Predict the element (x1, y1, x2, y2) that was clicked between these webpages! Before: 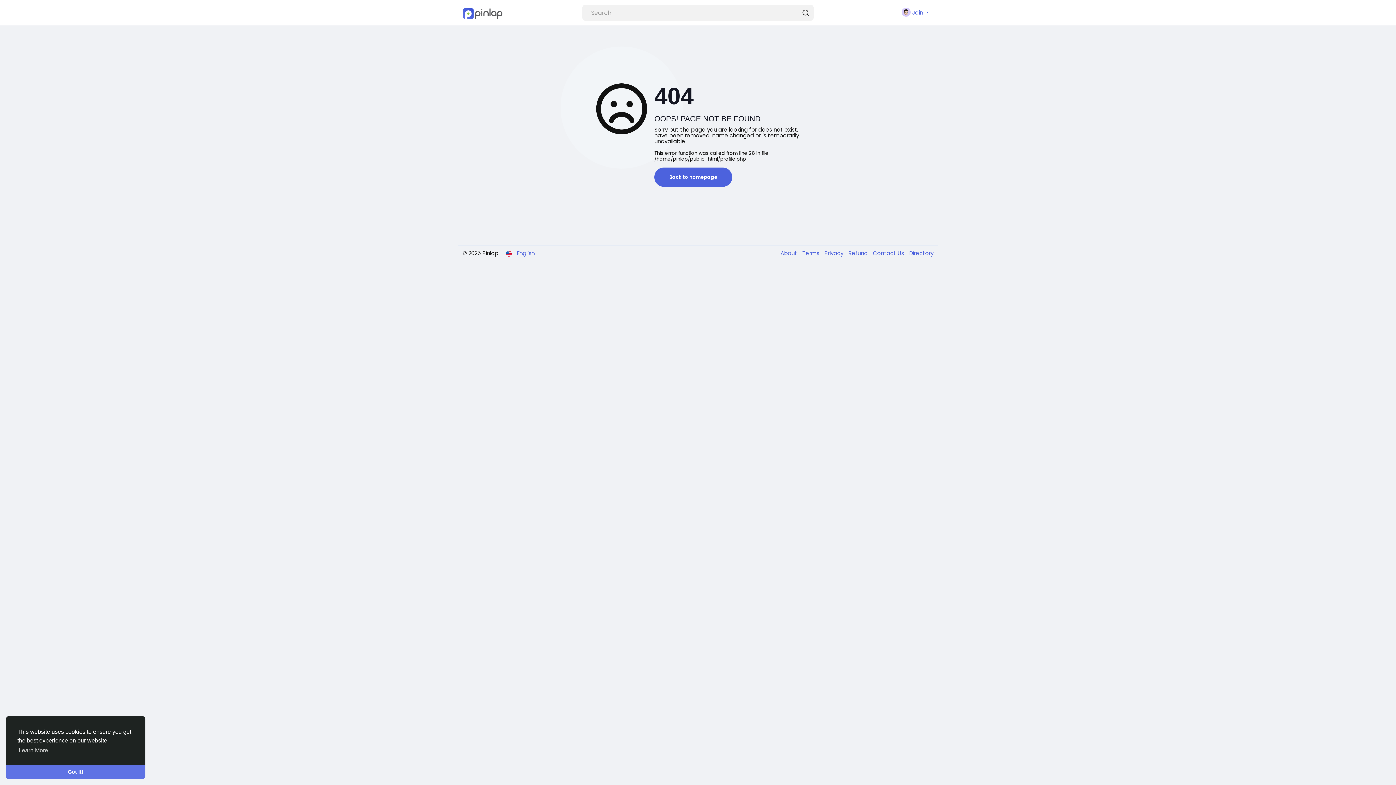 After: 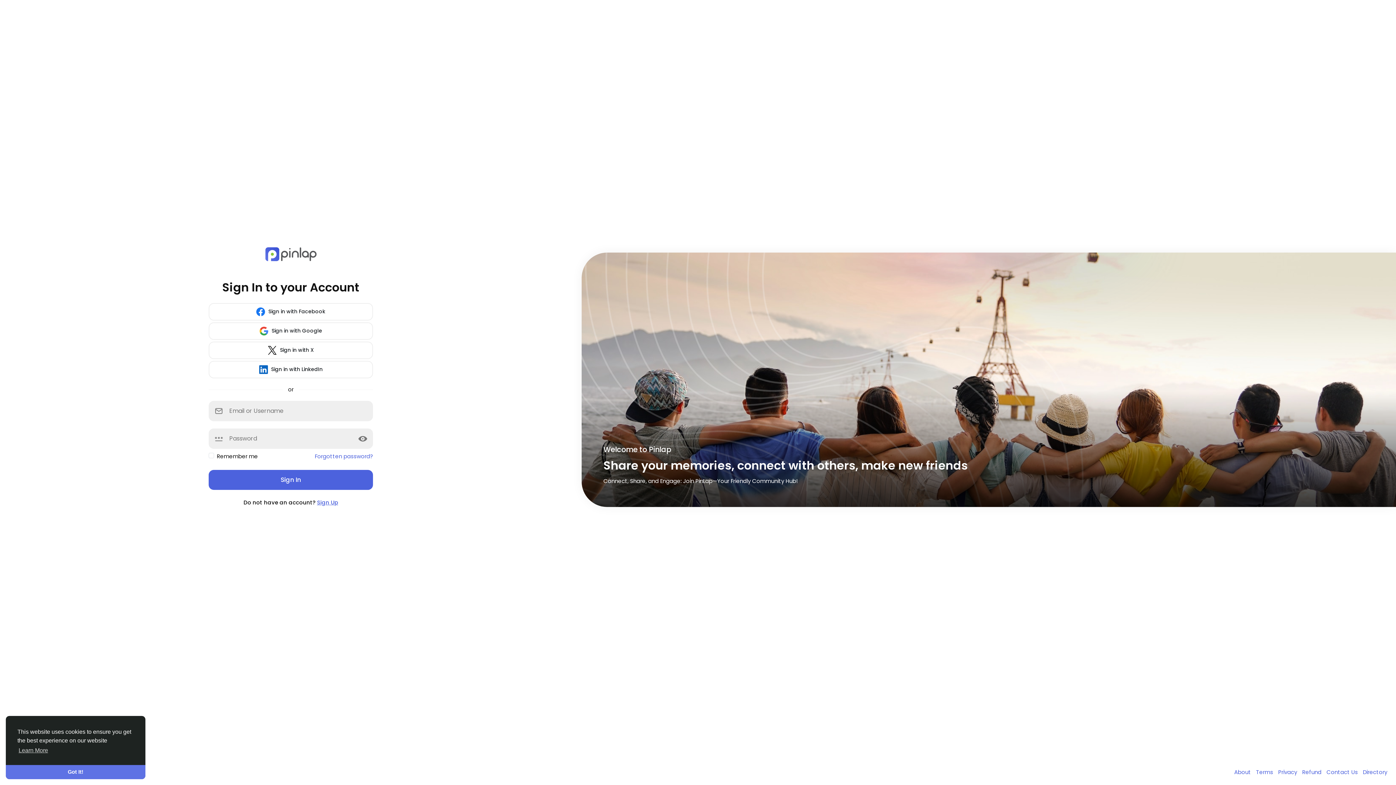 Action: bbox: (462, 0, 573, 25)